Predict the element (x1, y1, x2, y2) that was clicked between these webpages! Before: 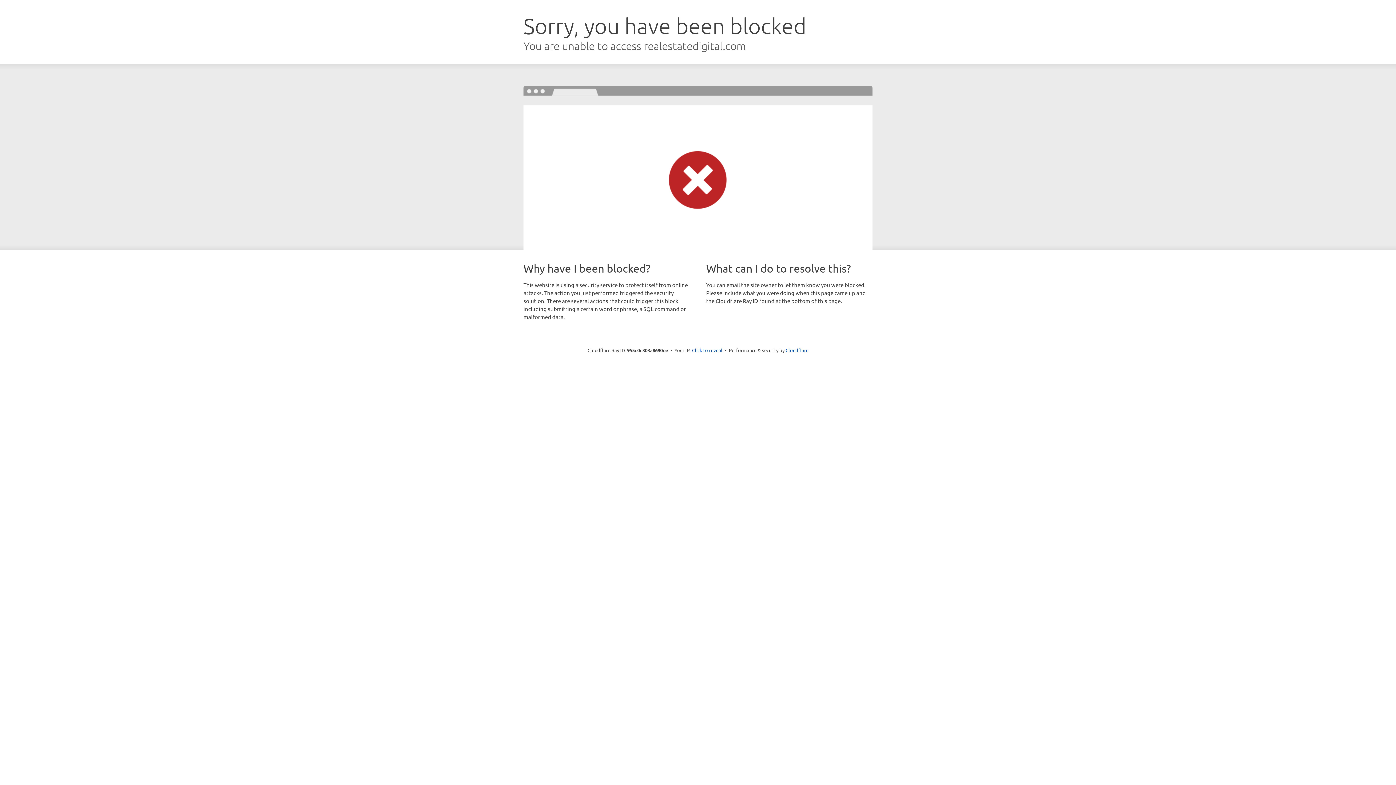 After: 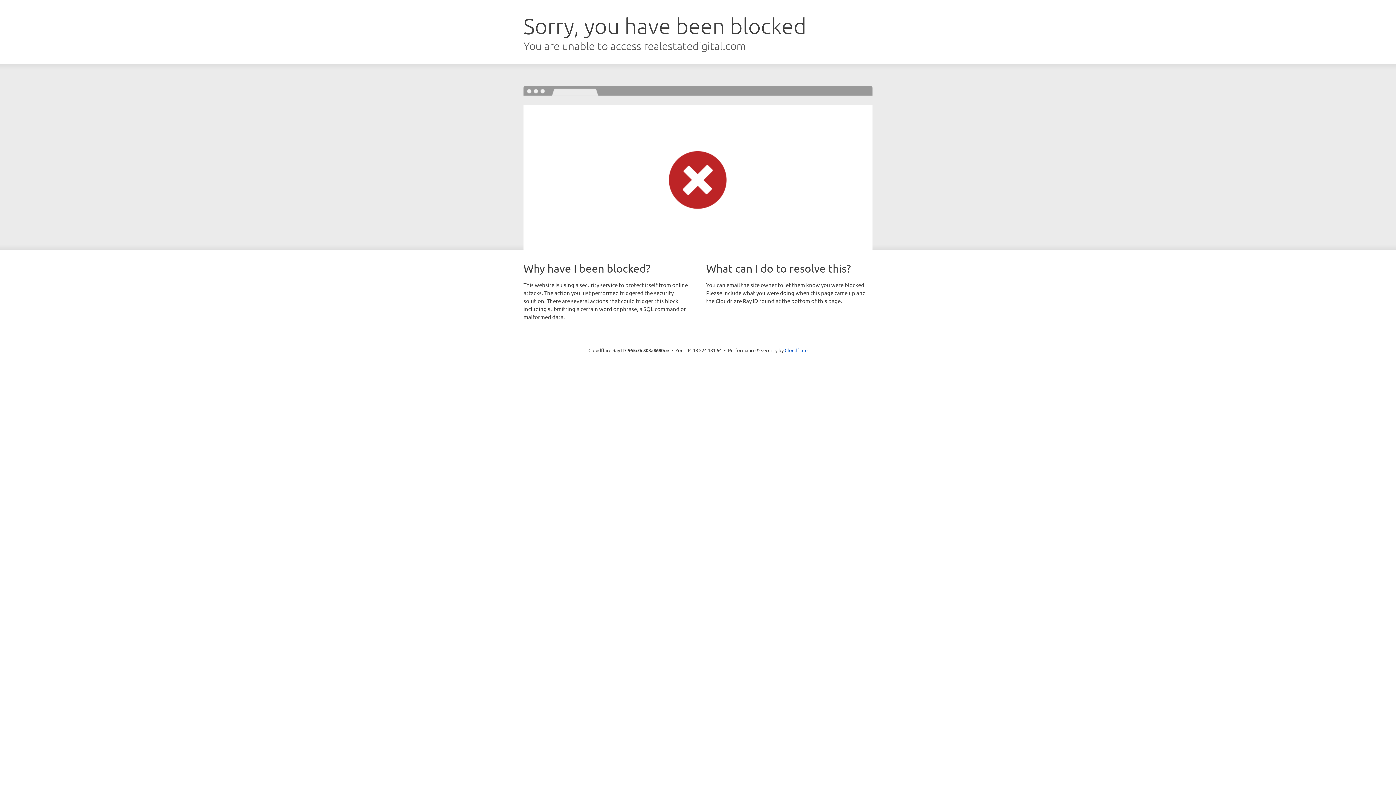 Action: label: Click to reveal bbox: (692, 346, 722, 353)